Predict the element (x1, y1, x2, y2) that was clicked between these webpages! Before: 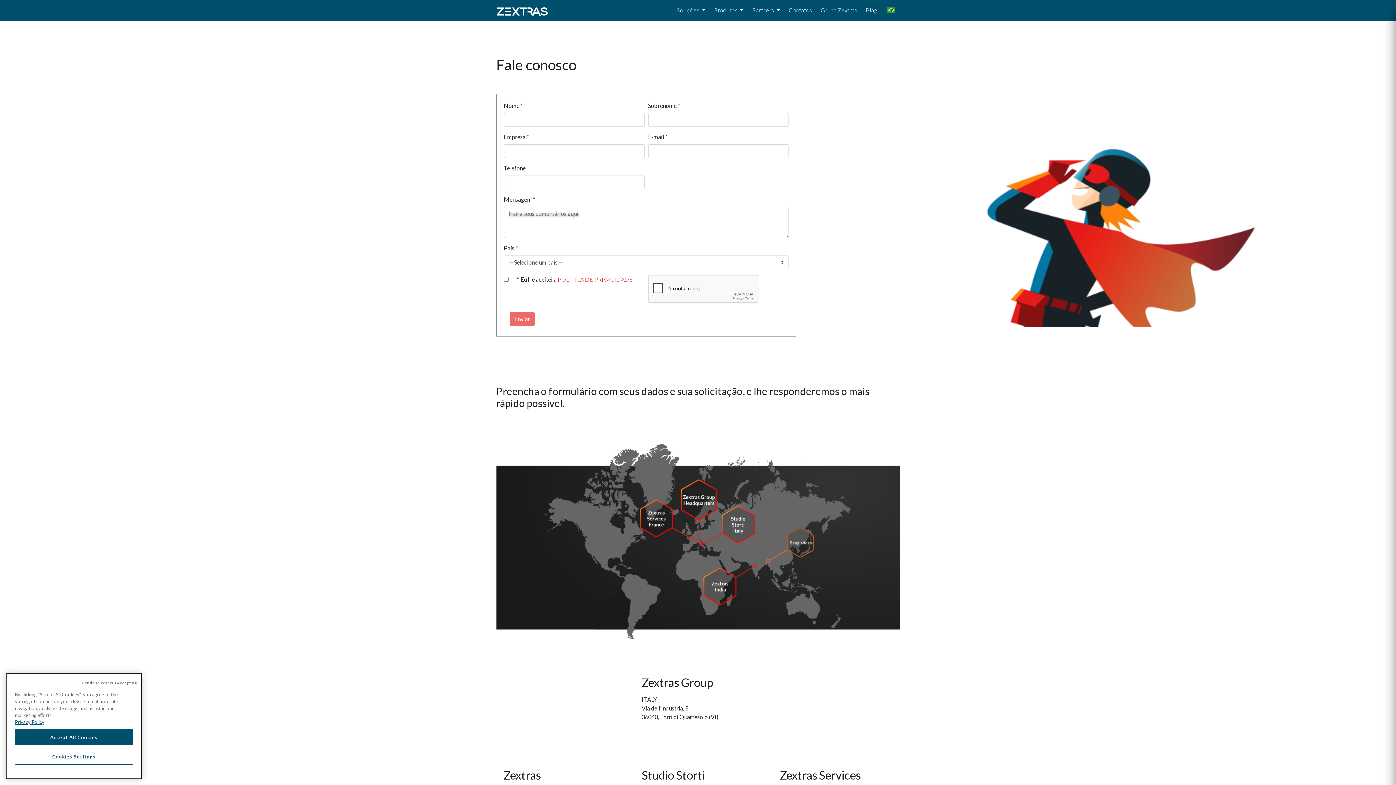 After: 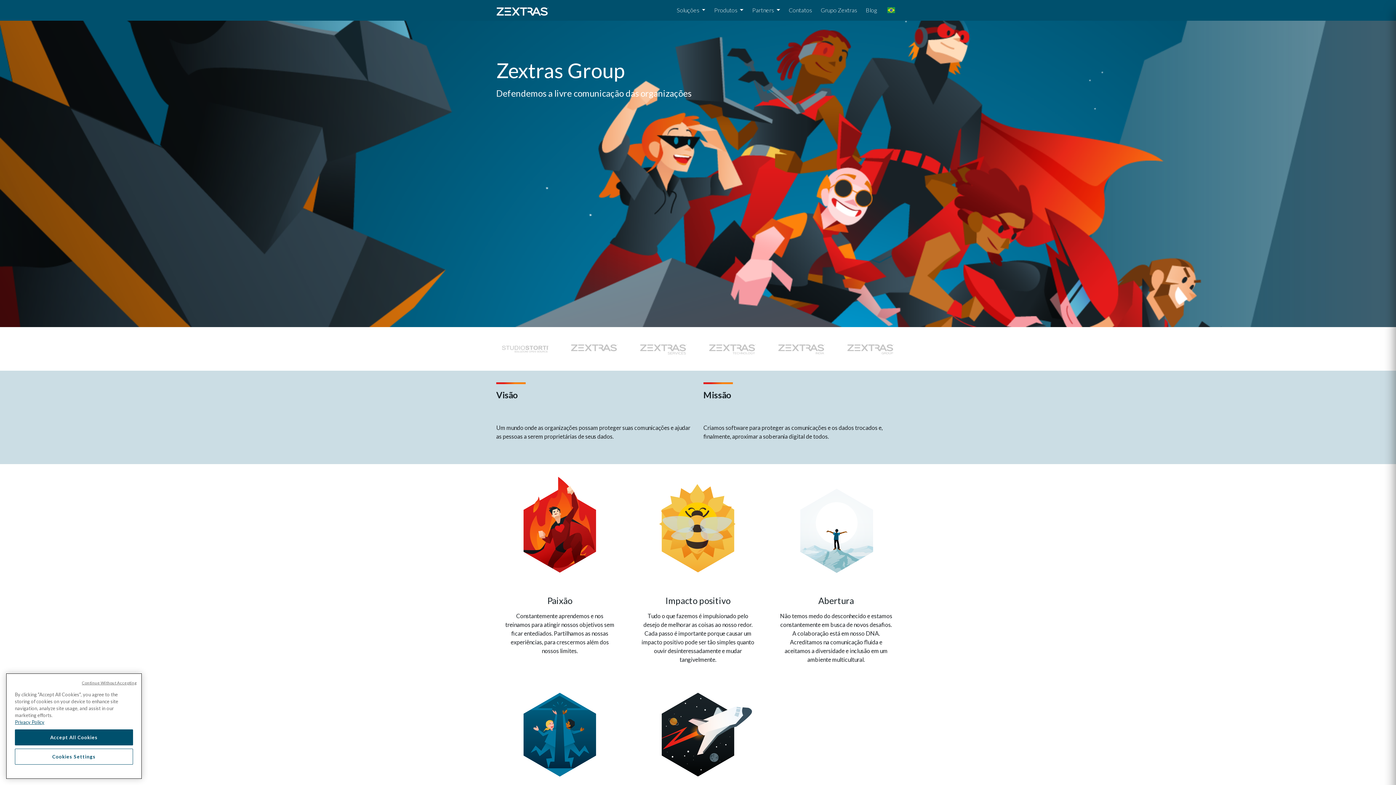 Action: bbox: (818, 3, 863, 17) label: Grupo Zextras